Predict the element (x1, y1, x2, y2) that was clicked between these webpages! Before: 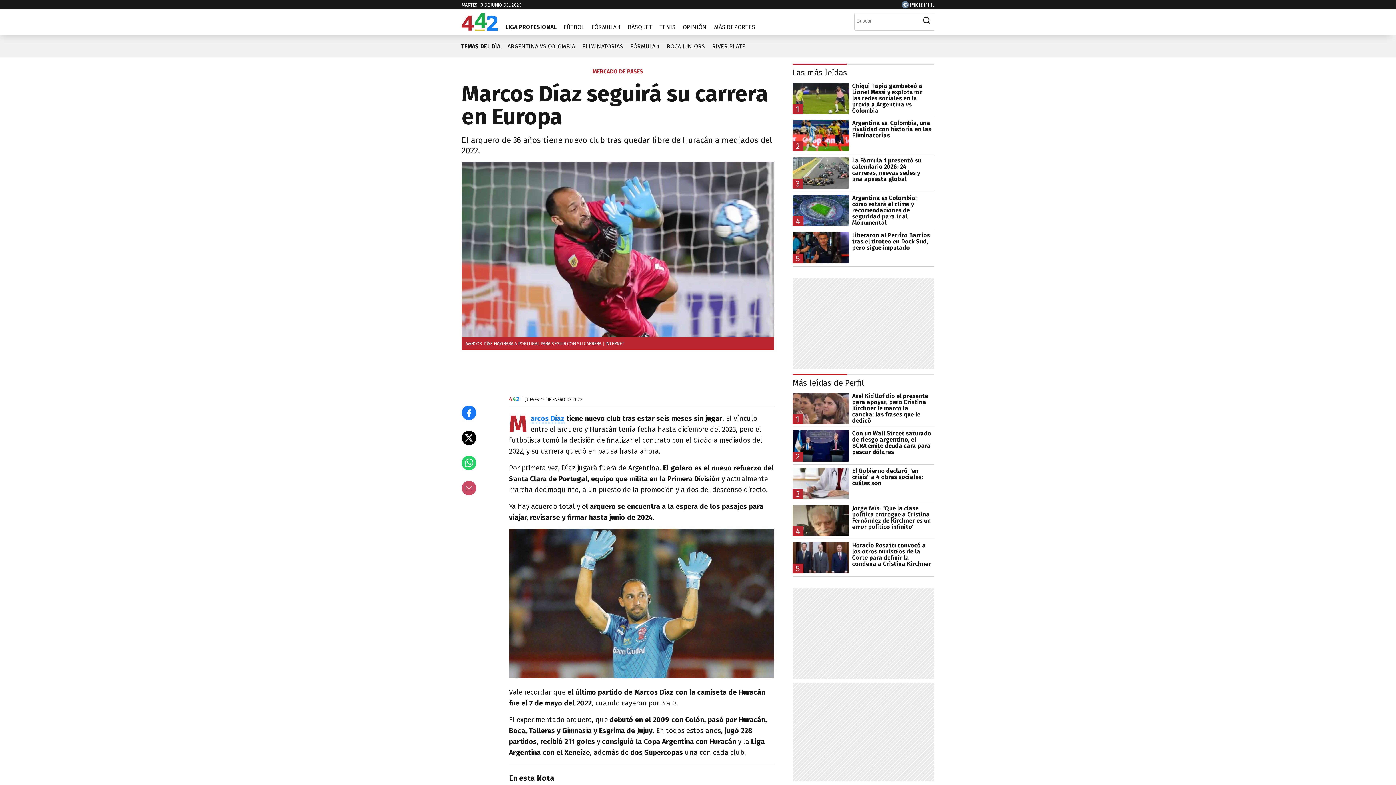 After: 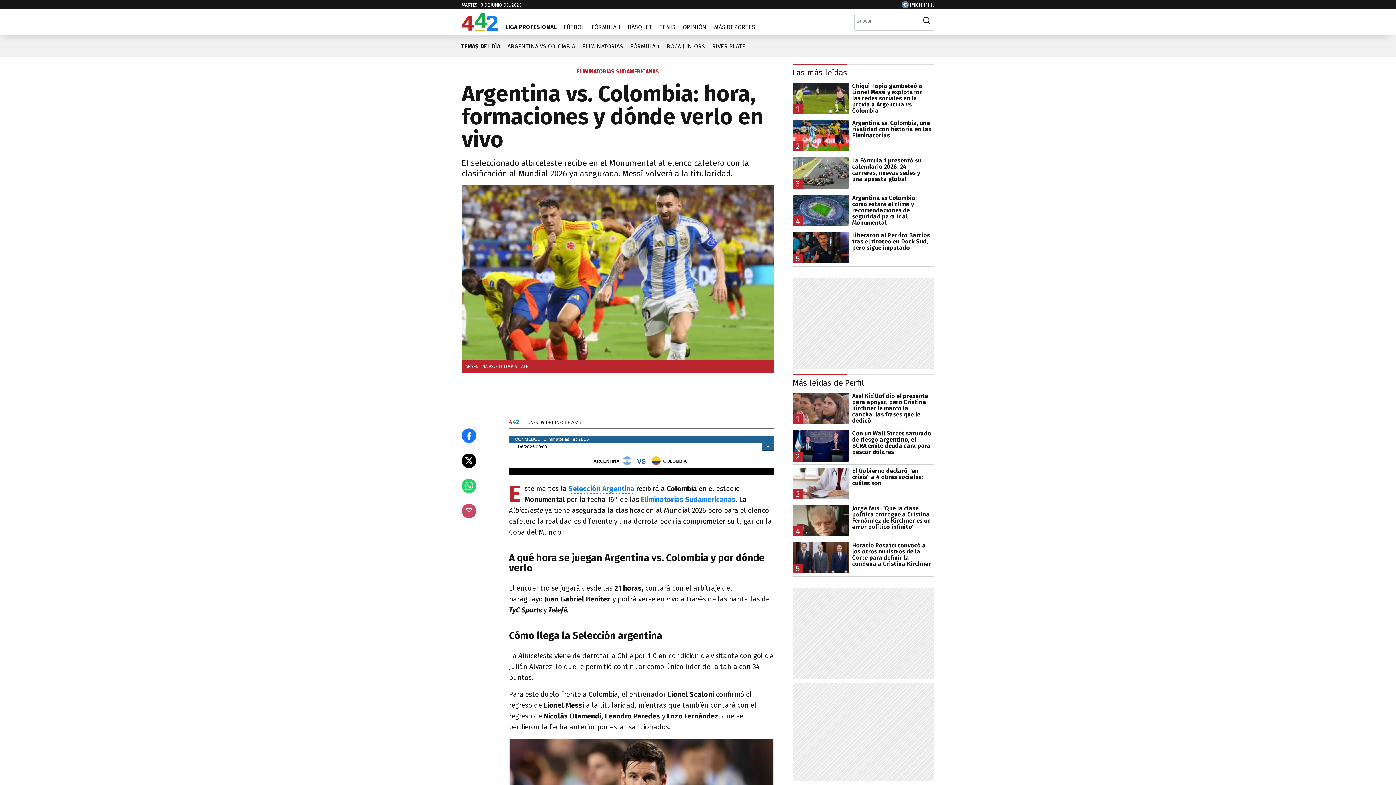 Action: label: ARGENTINA VS COLOMBIA bbox: (504, 37, 578, 49)